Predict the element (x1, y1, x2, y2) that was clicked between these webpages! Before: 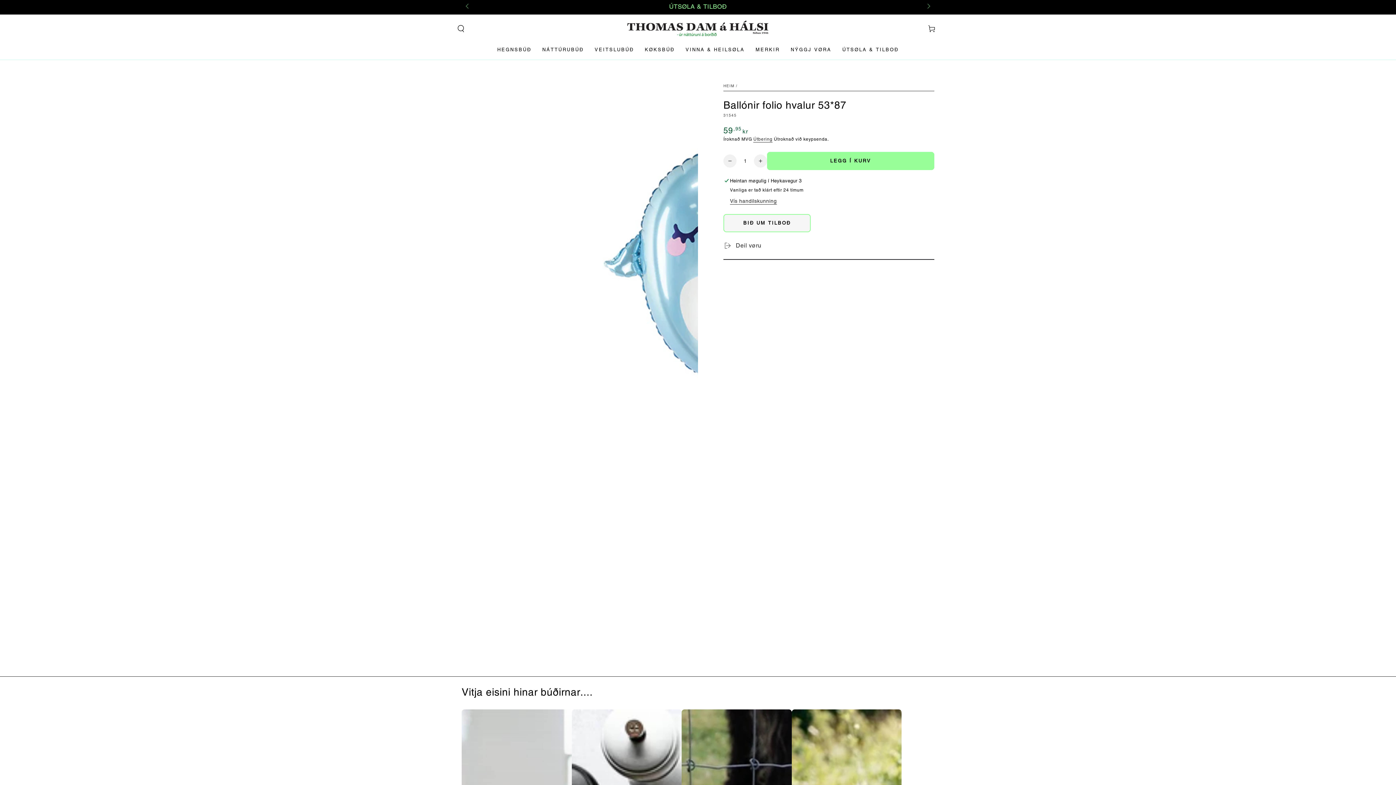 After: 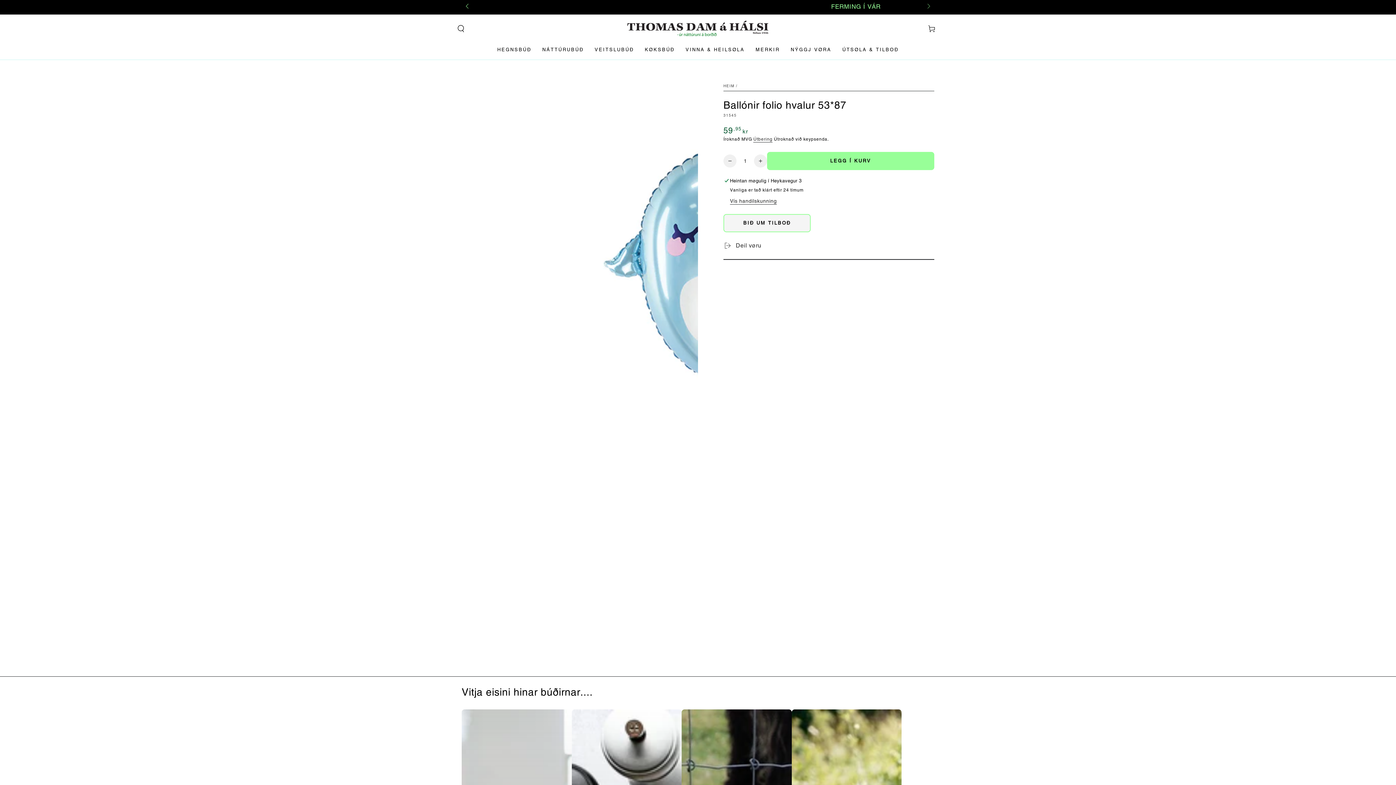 Action: bbox: (461, 0, 474, 13) label: Glíð til vinstru